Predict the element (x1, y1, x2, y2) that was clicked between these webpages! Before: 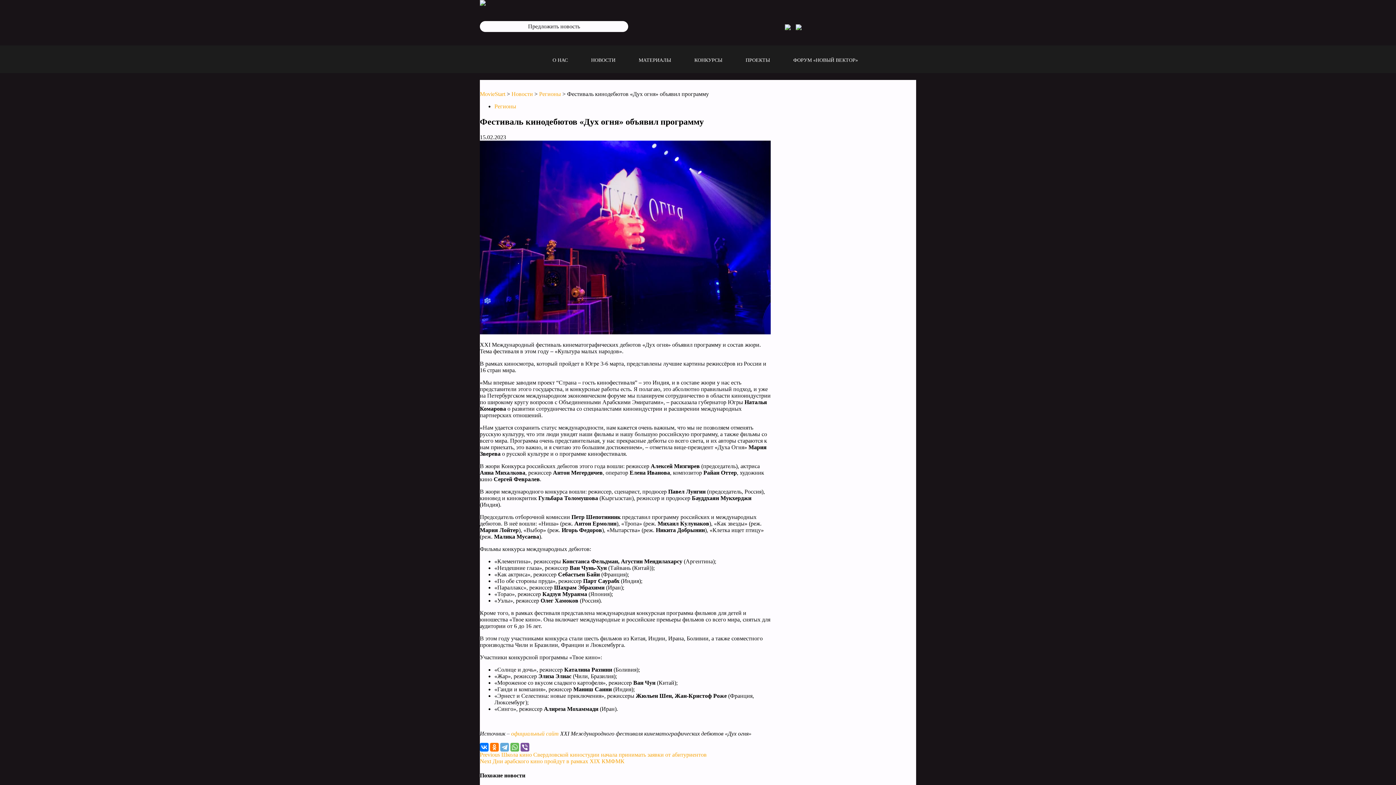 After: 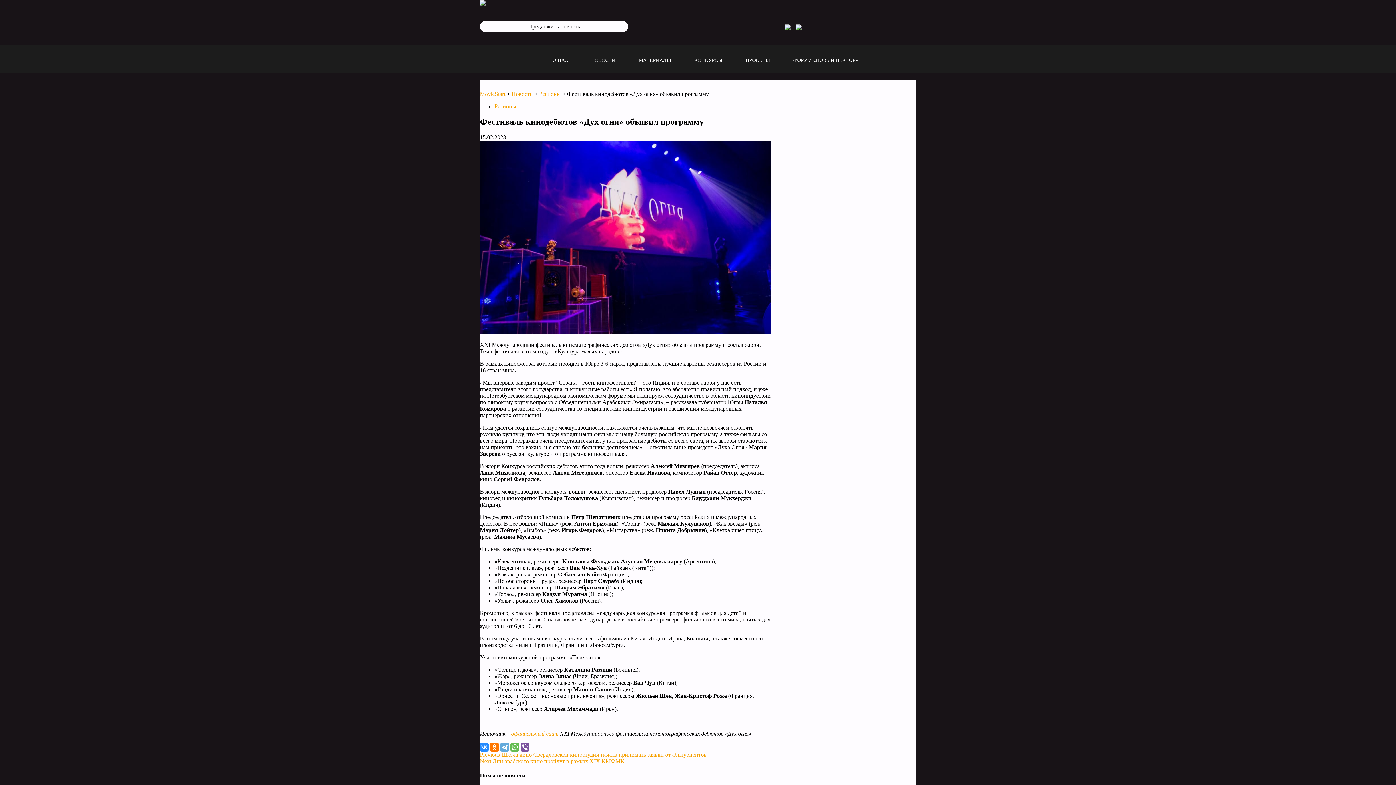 Action: bbox: (480, 743, 488, 751)